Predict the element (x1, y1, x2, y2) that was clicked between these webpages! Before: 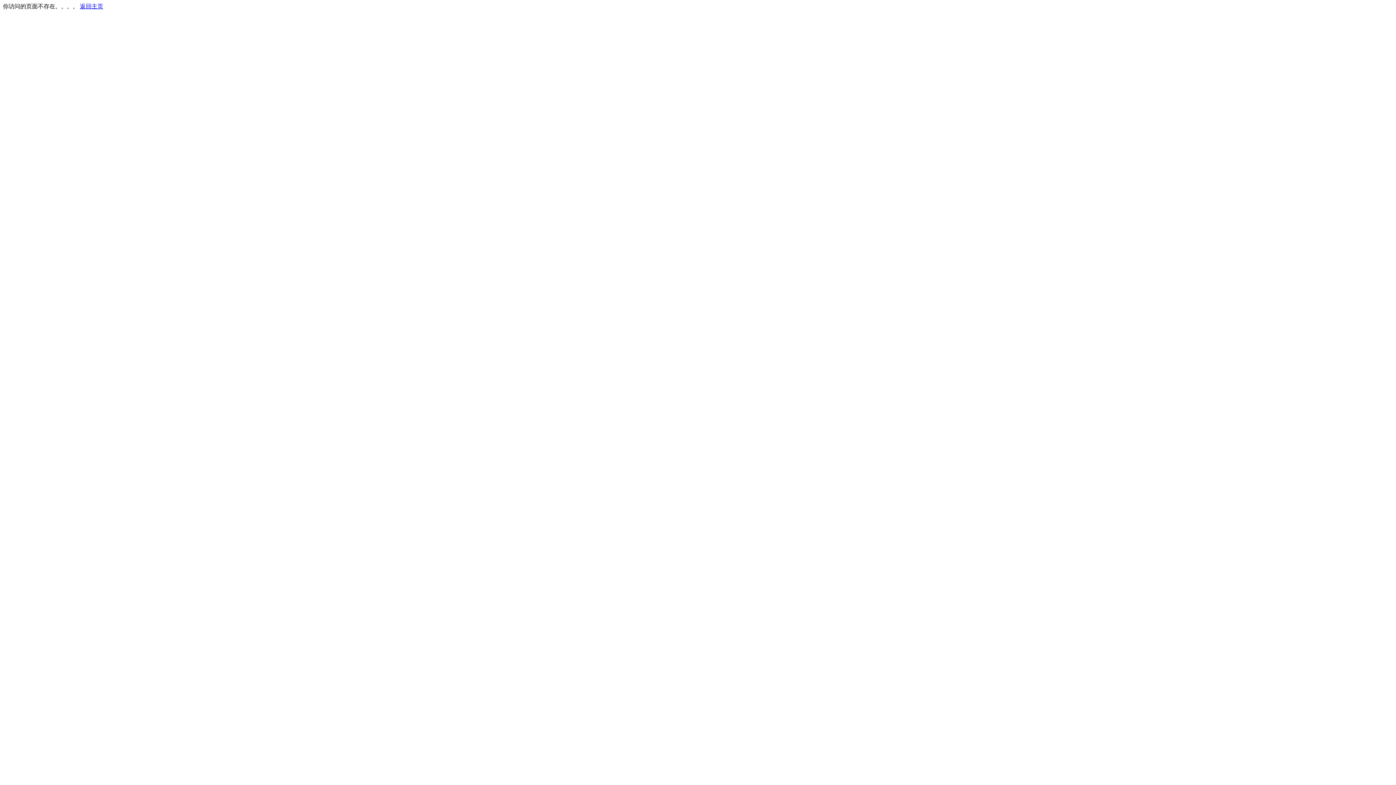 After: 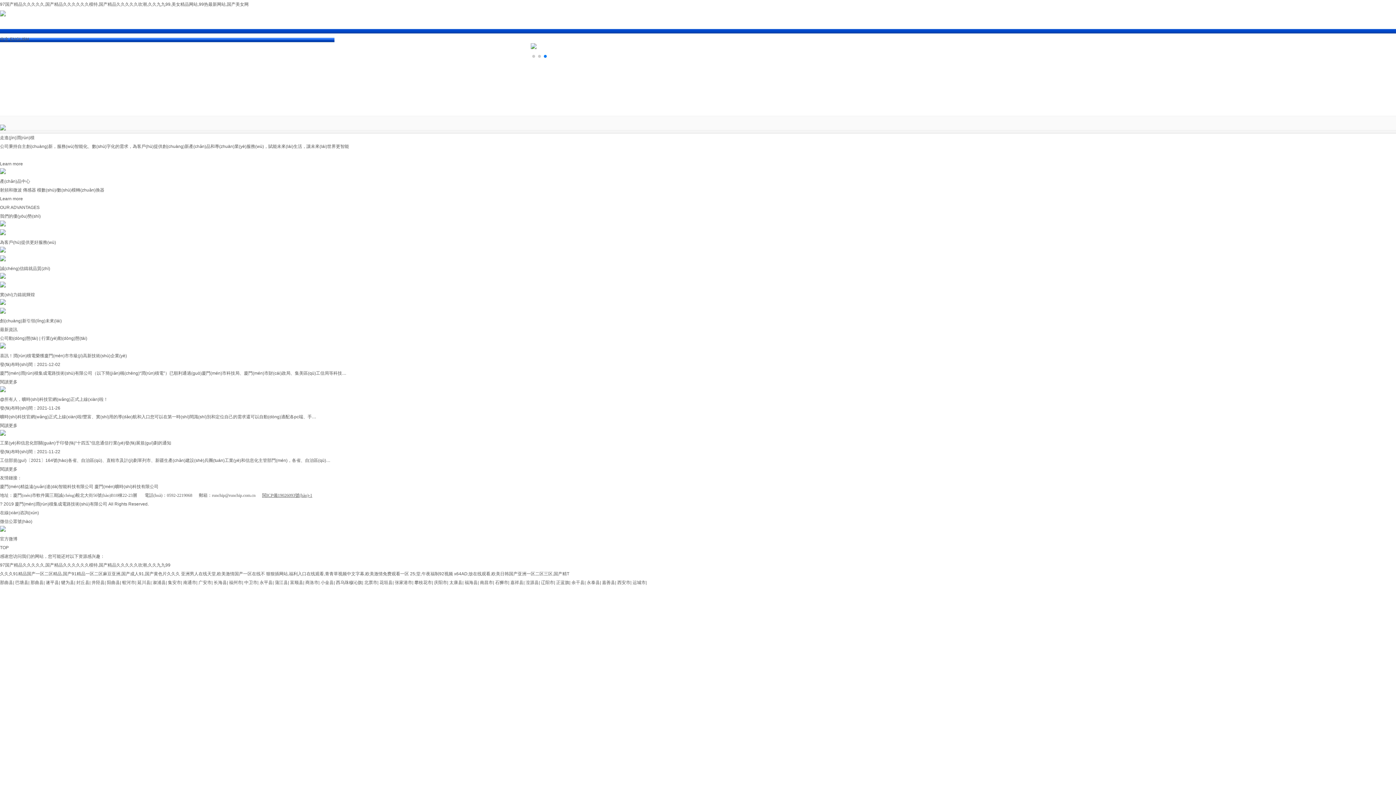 Action: bbox: (80, 3, 103, 9) label: 返回主页